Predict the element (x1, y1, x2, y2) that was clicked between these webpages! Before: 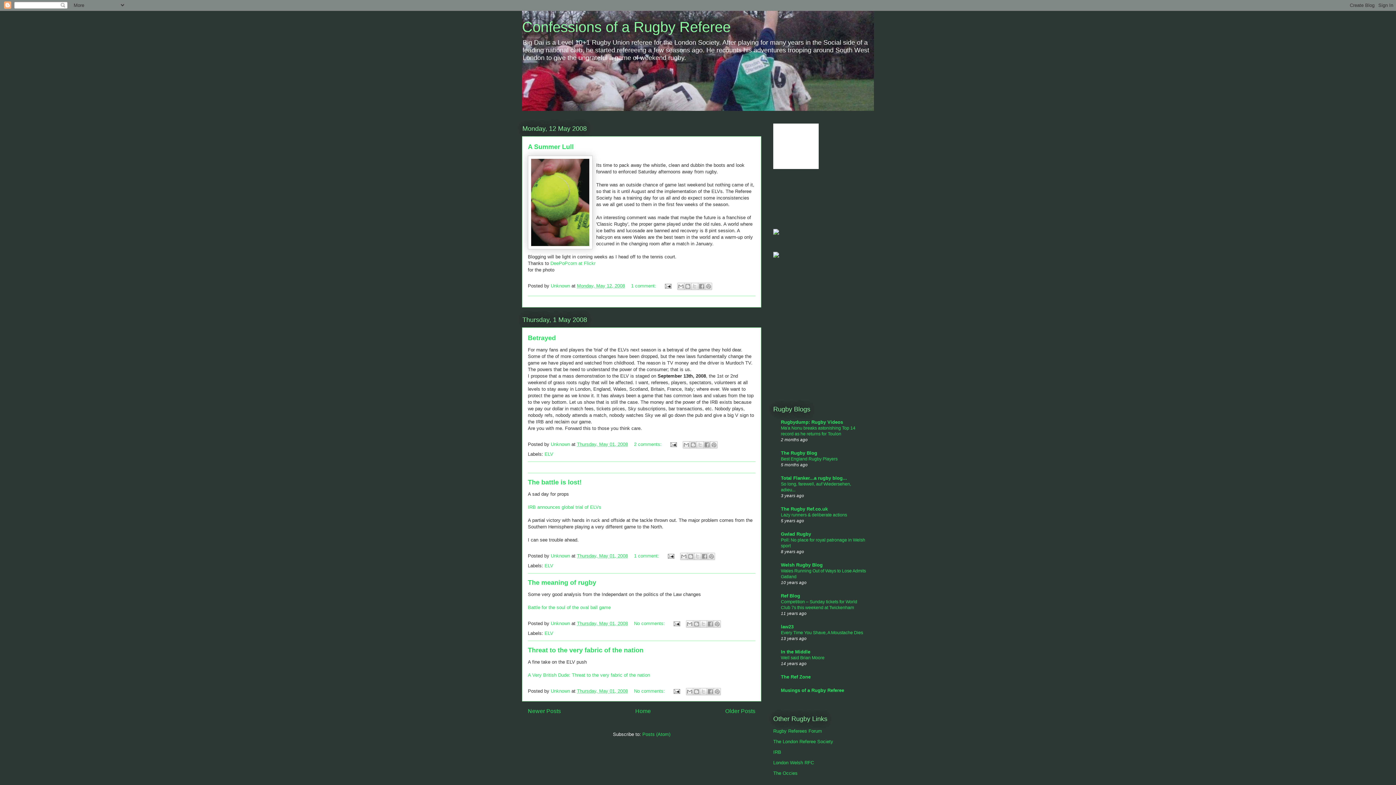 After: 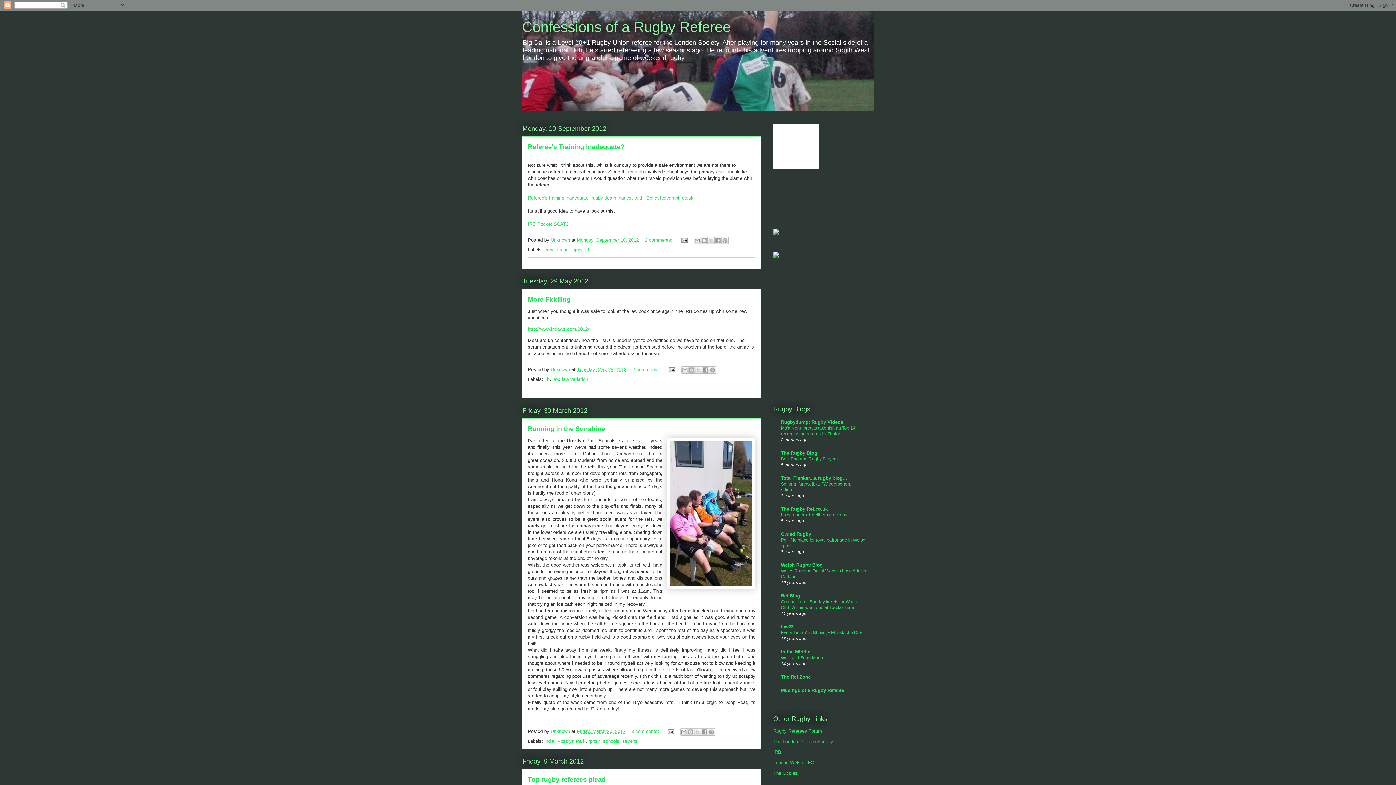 Action: bbox: (522, 18, 730, 34) label: Confessions of a Rugby Referee